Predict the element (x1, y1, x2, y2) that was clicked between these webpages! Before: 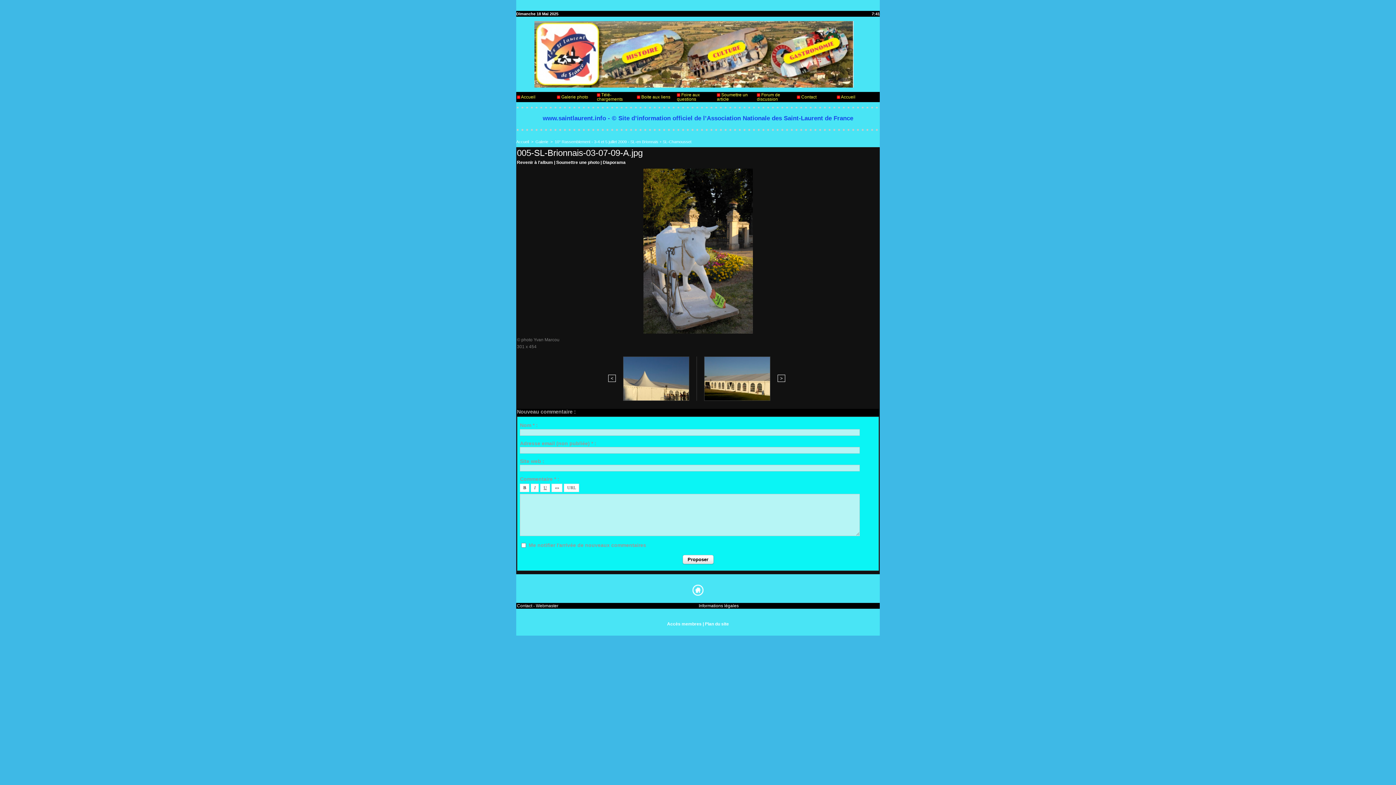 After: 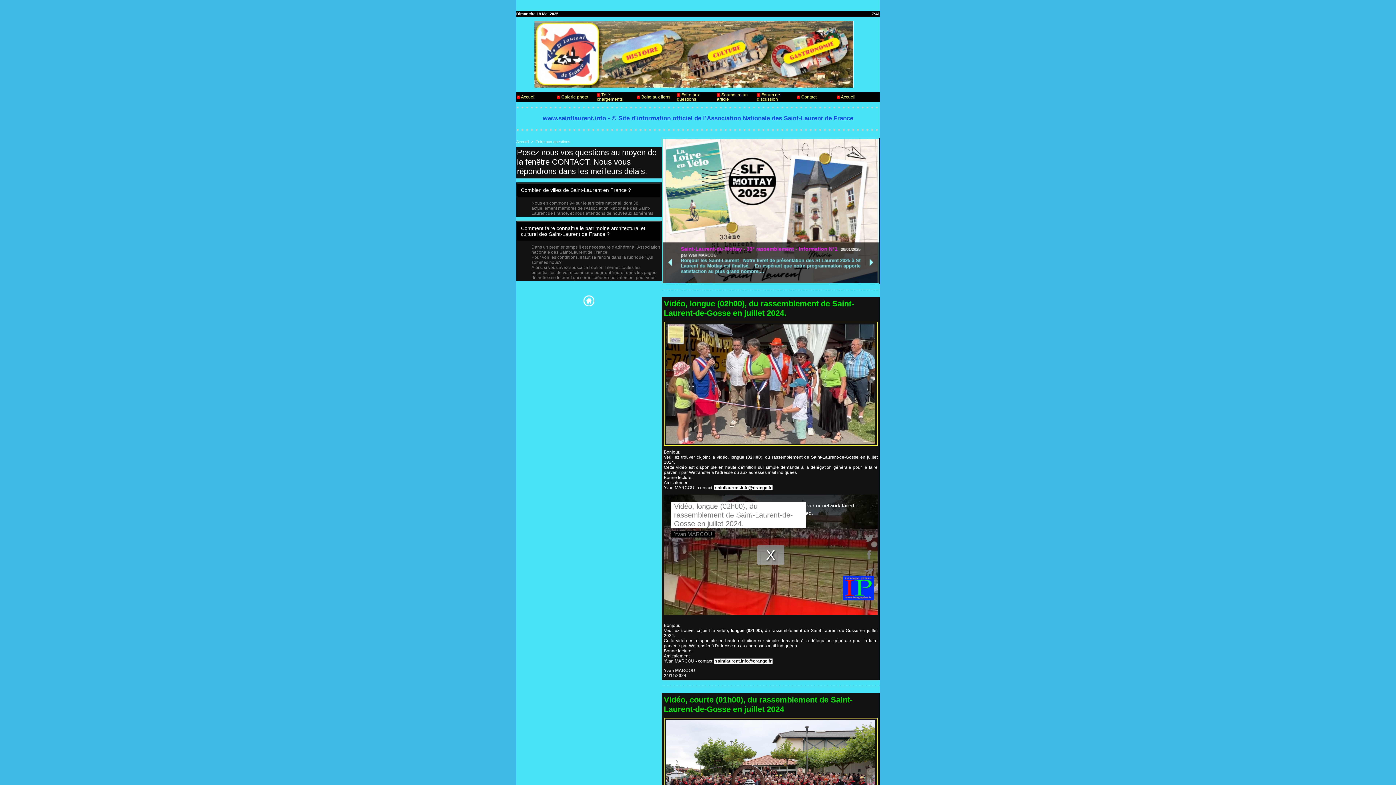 Action: bbox: (676, 92, 716, 102) label:  Foire aux questions